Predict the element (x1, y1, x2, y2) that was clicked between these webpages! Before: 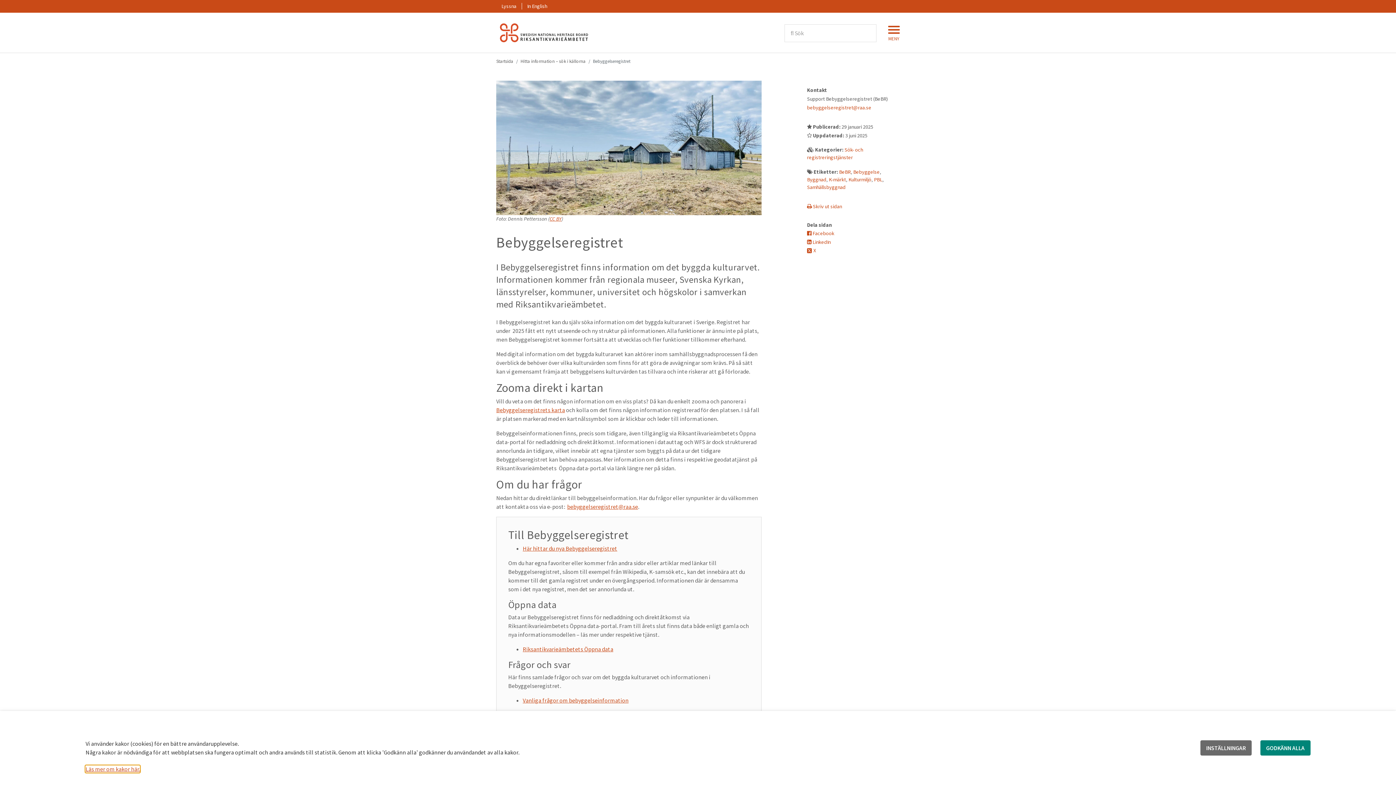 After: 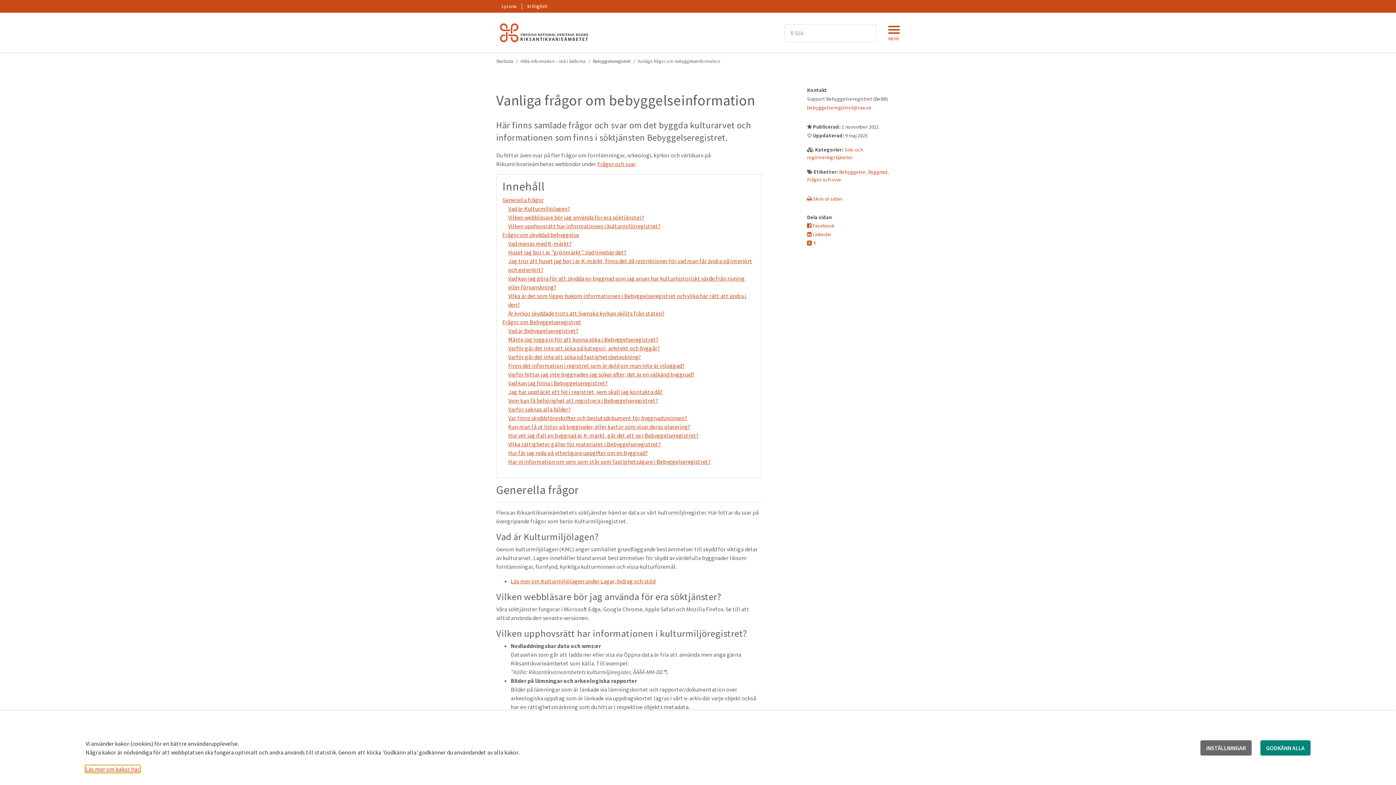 Action: bbox: (522, 696, 628, 704) label: Vanliga frågor om bebyggelseinformation